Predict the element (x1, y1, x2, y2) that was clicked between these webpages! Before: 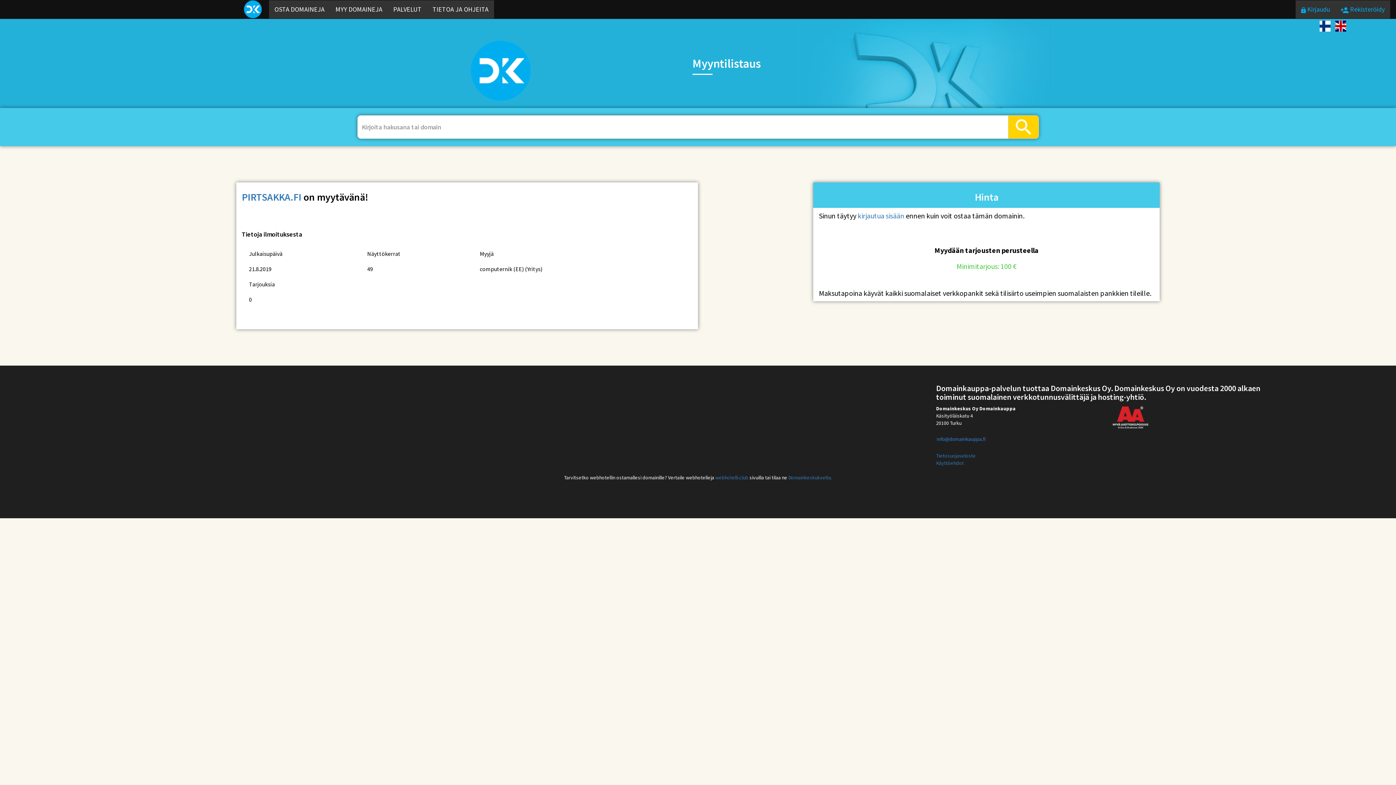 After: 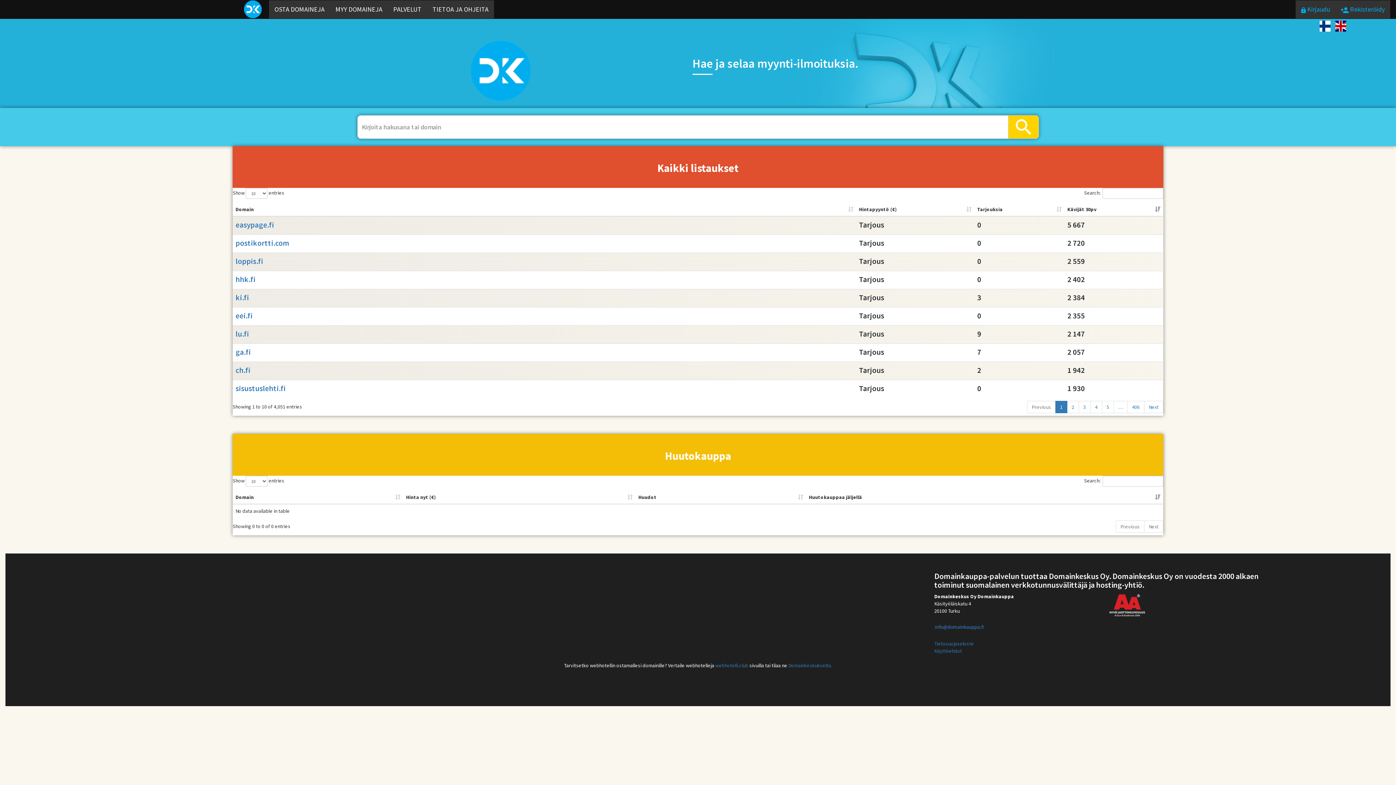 Action: bbox: (1008, 115, 1039, 138)